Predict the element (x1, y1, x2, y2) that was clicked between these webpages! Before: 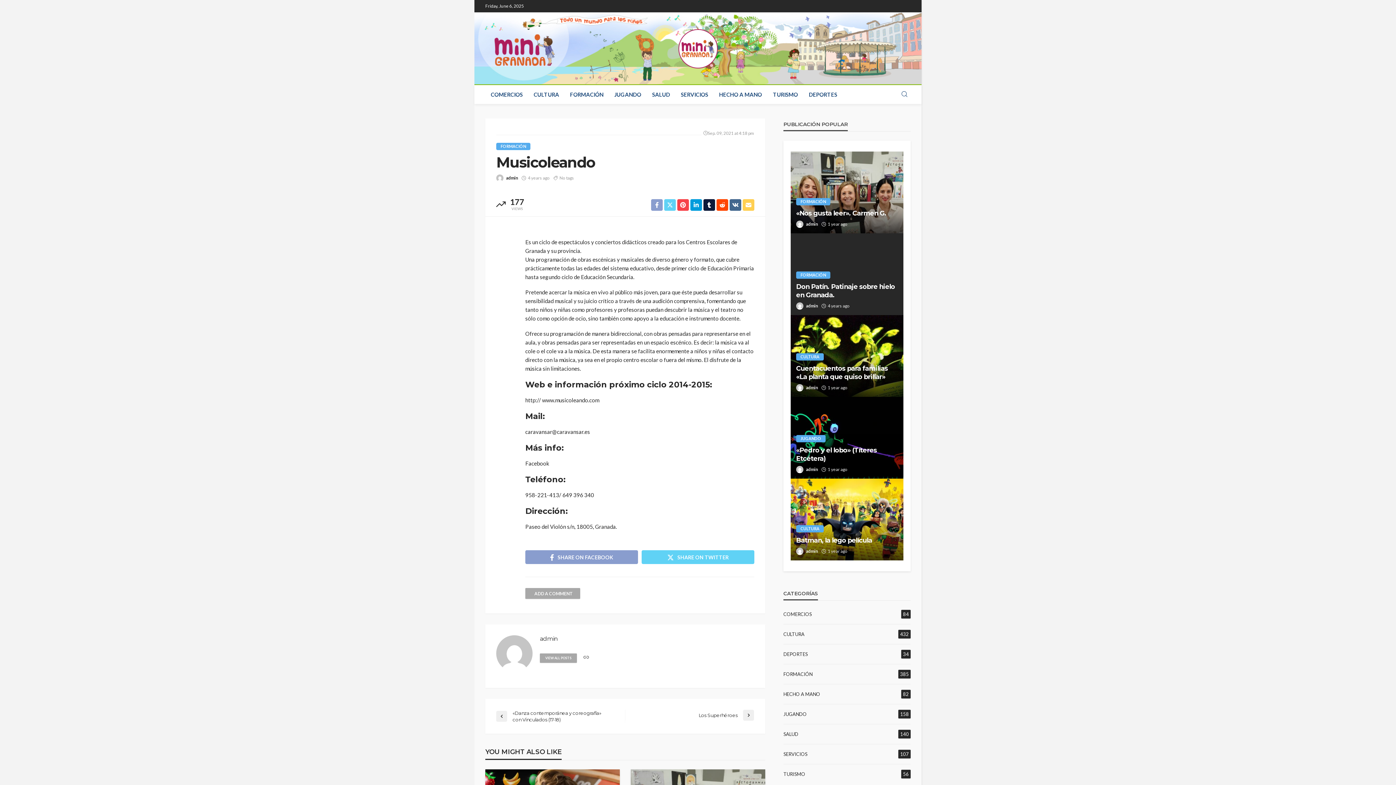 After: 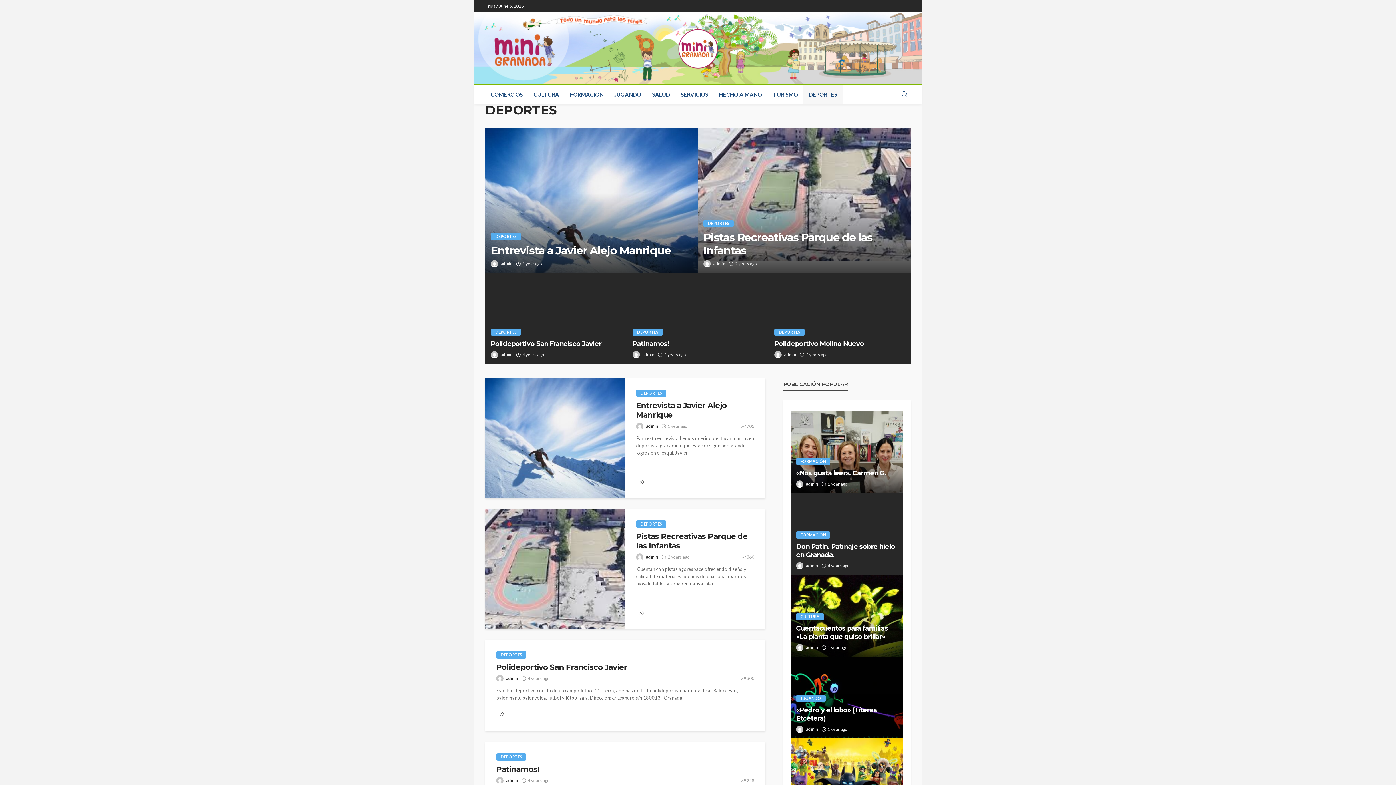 Action: bbox: (803, 85, 842, 104) label: DEPORTES